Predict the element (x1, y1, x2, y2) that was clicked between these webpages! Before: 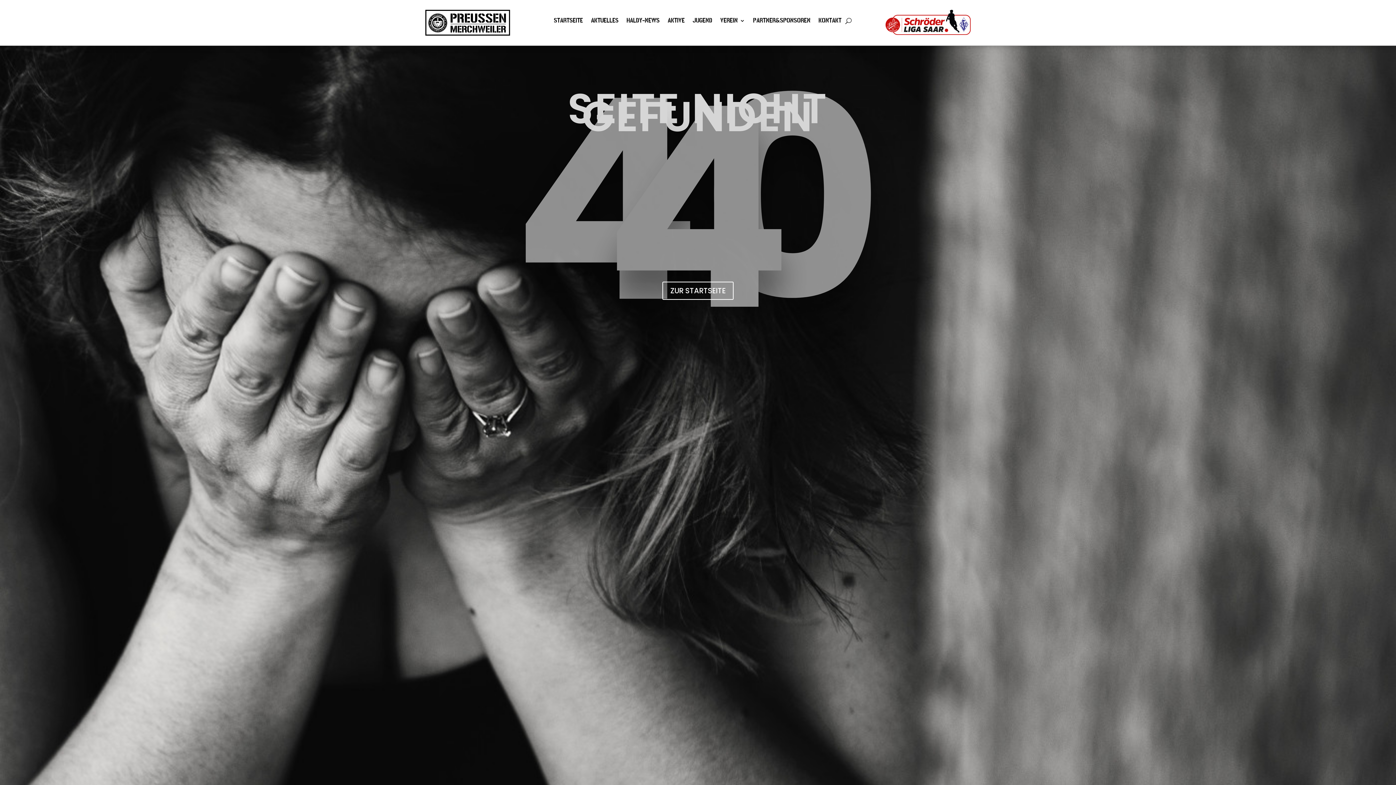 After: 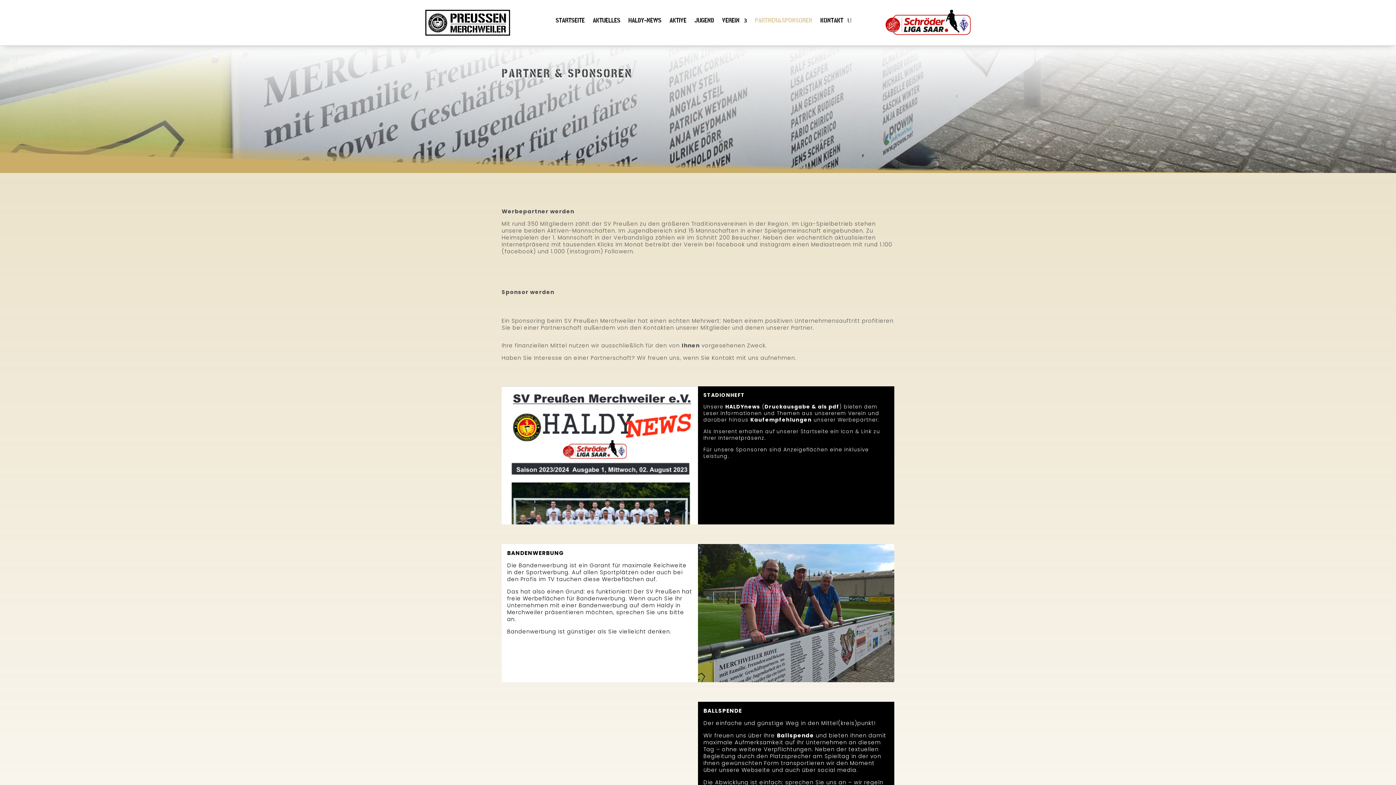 Action: label: PARTNER&SPONSOREN bbox: (753, 18, 810, 26)